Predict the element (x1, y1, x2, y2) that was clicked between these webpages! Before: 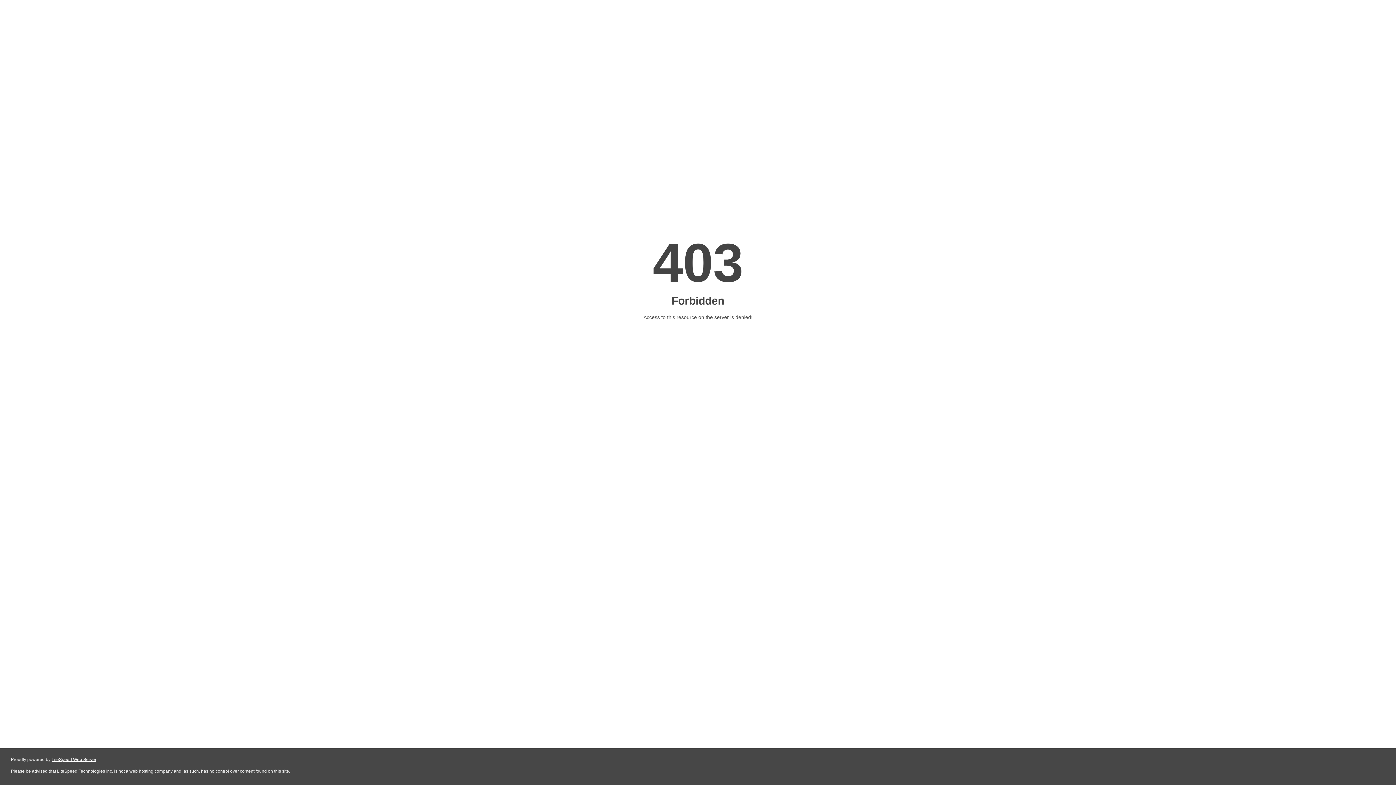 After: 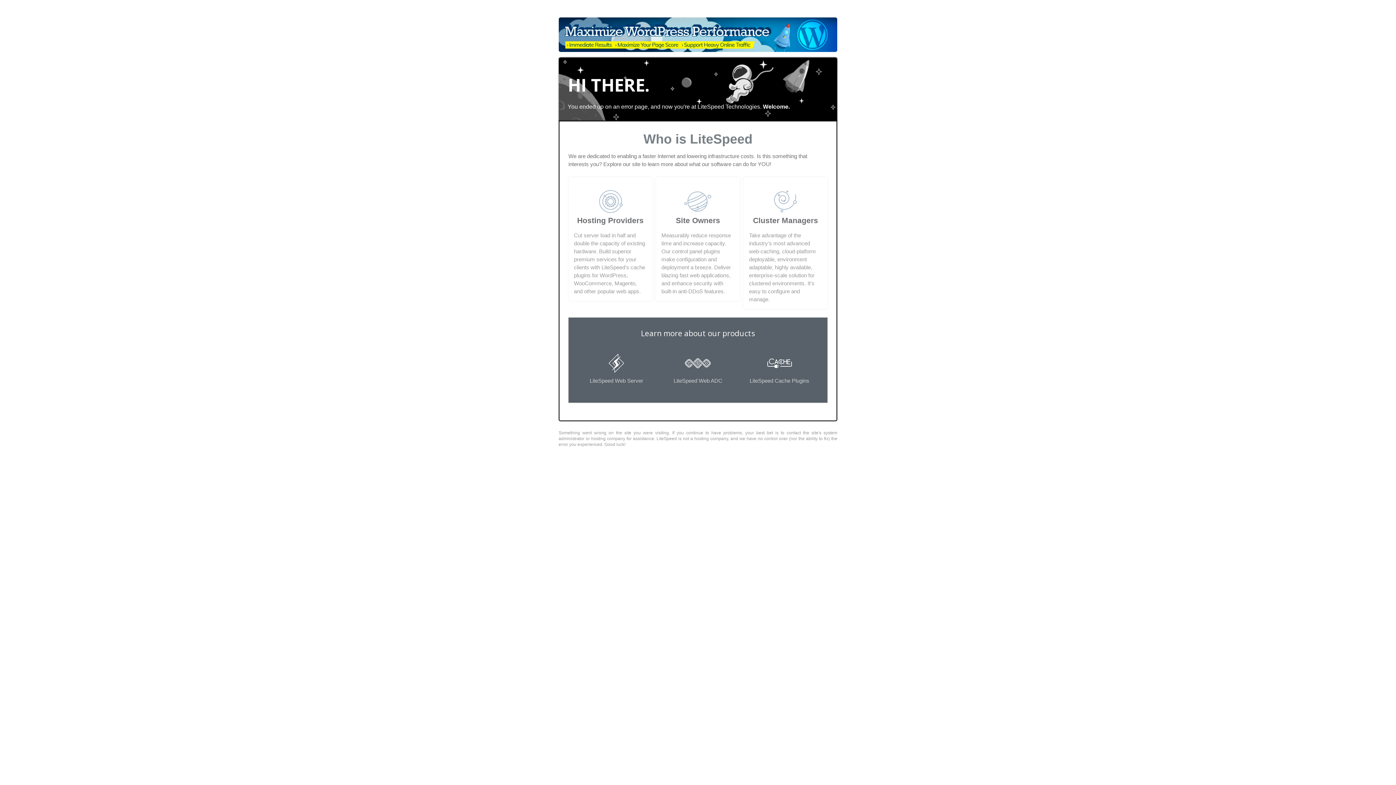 Action: bbox: (51, 757, 96, 762) label: LiteSpeed Web Server